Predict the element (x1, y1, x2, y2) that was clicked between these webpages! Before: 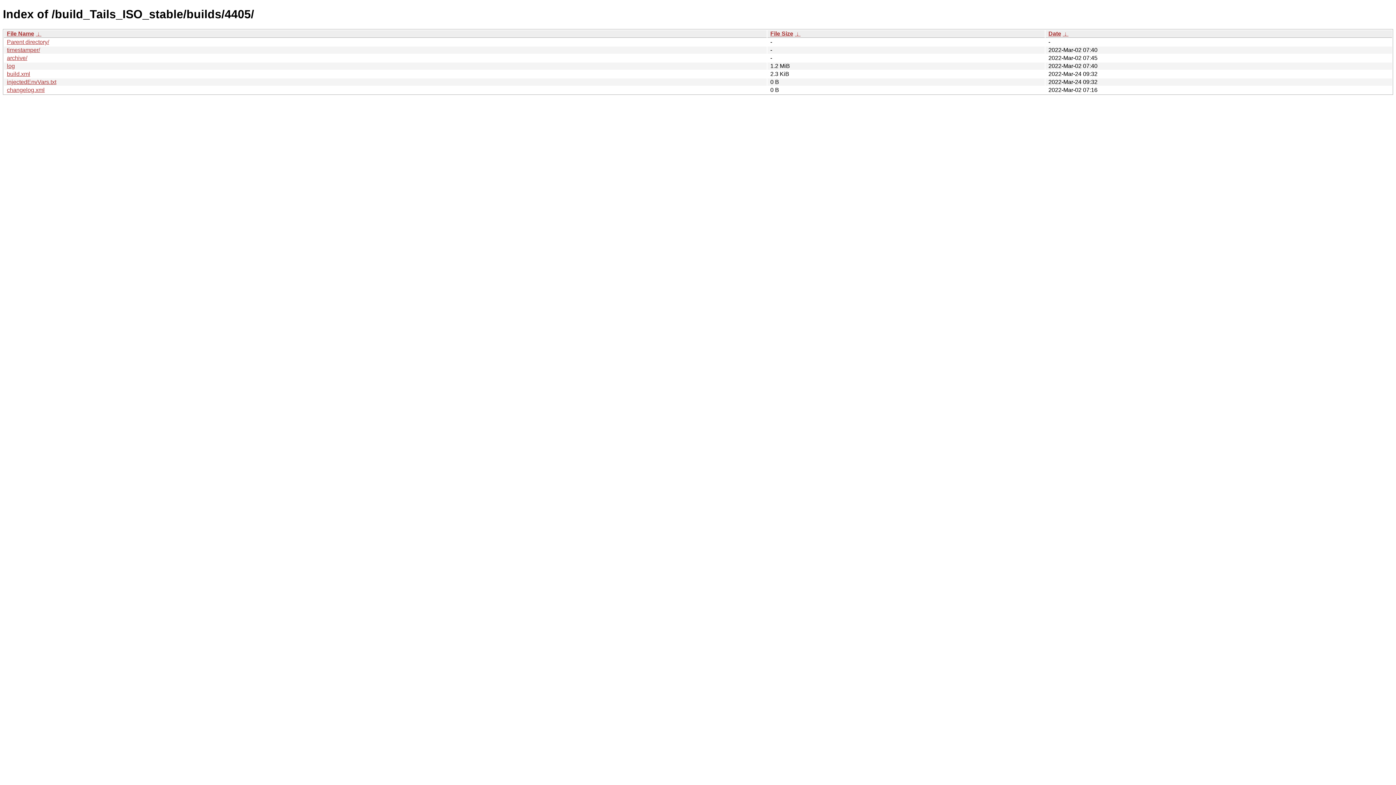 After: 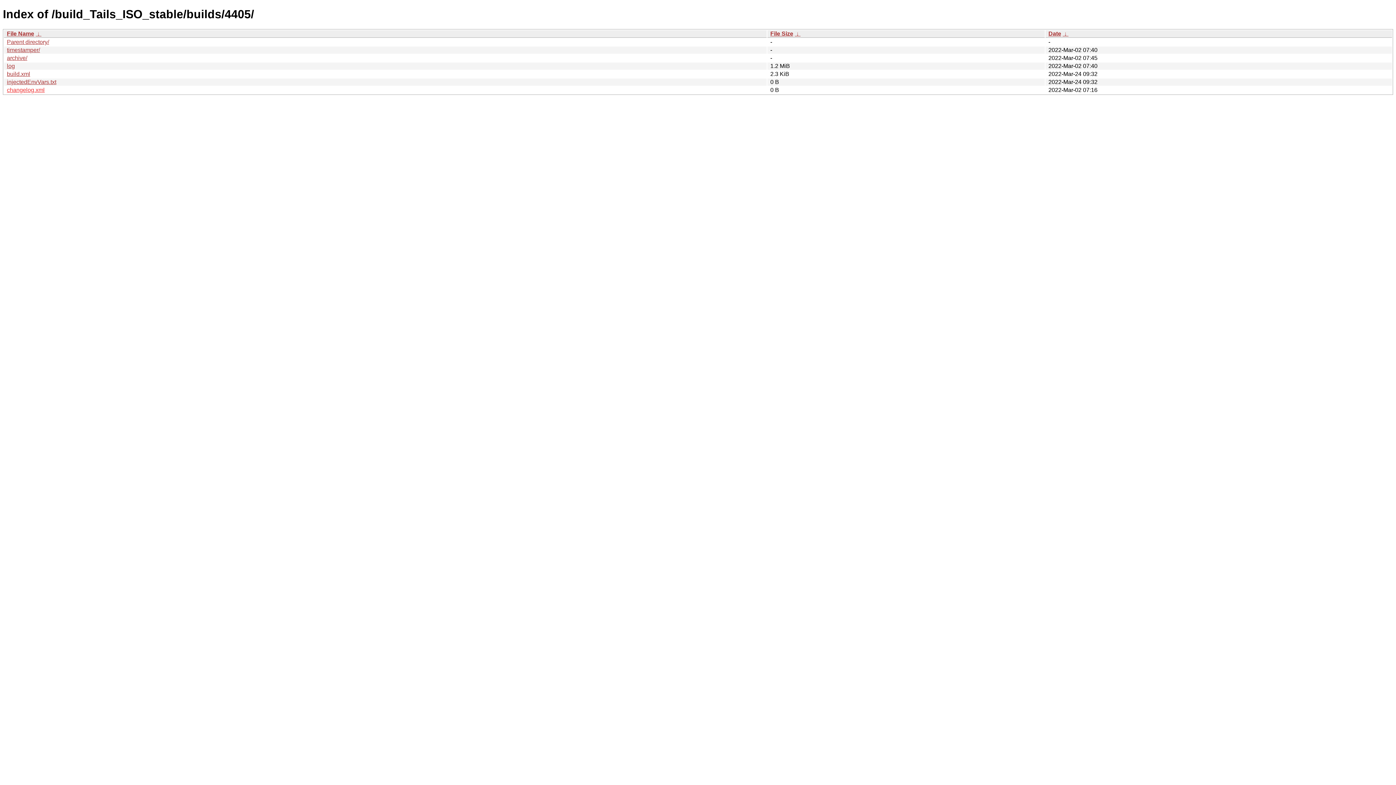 Action: bbox: (6, 86, 44, 93) label: changelog.xml